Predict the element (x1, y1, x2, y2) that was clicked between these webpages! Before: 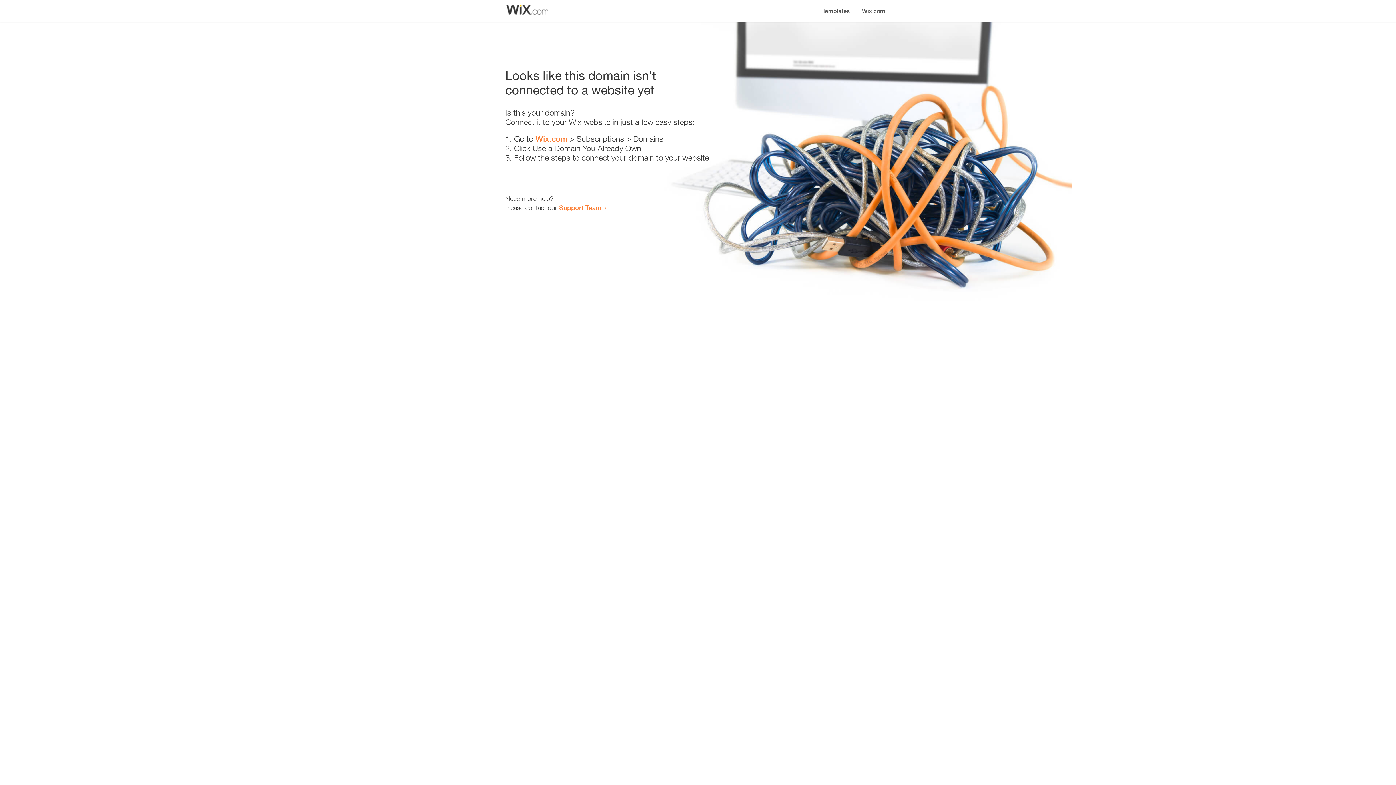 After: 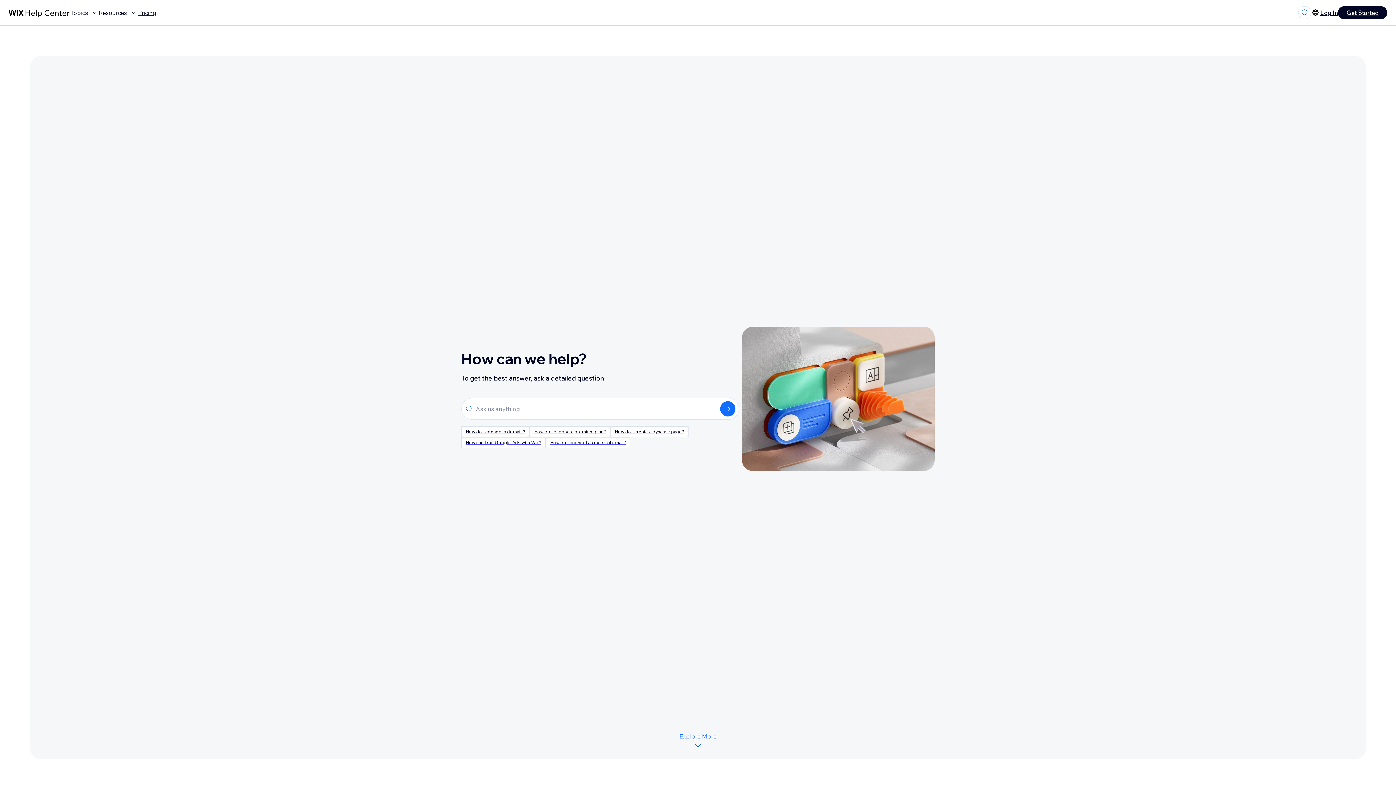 Action: bbox: (559, 203, 601, 211) label: Support Team